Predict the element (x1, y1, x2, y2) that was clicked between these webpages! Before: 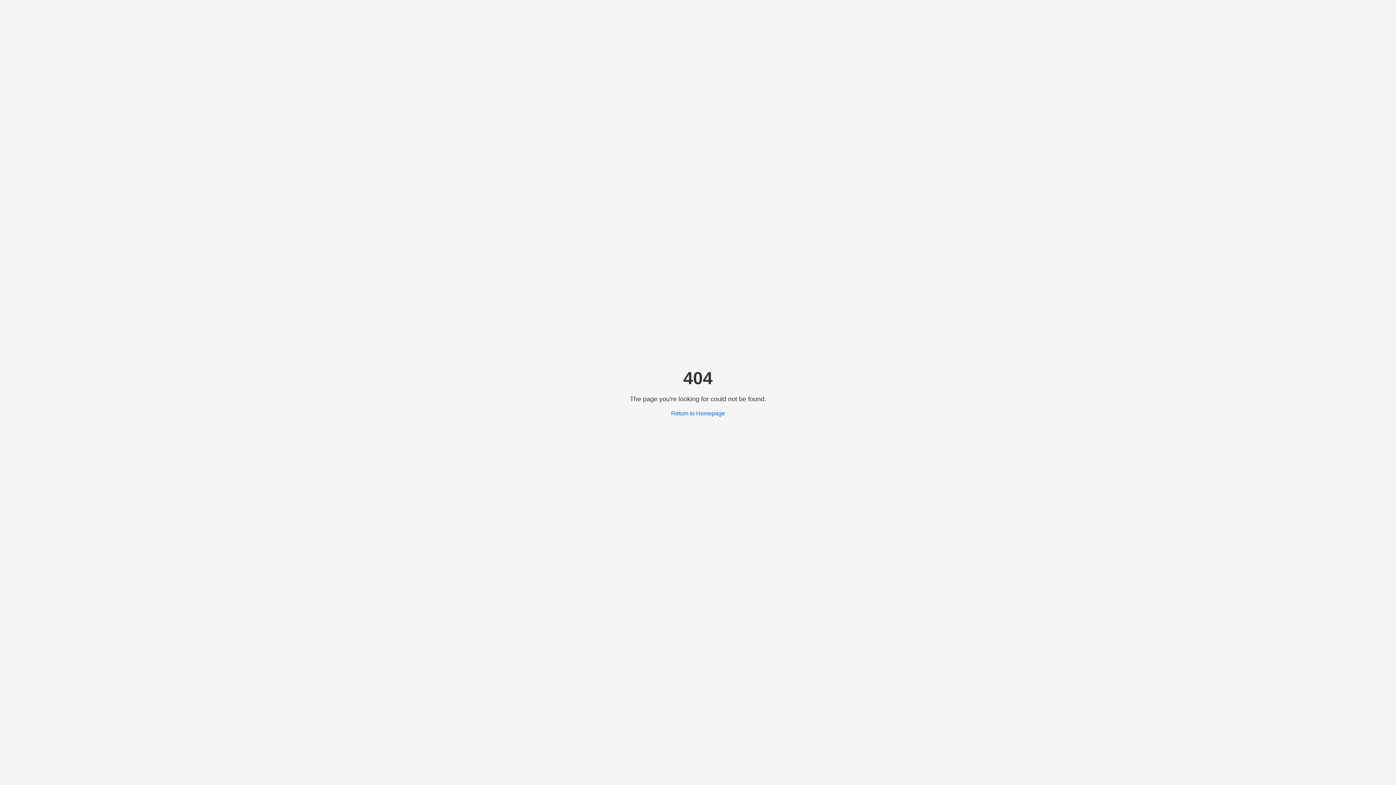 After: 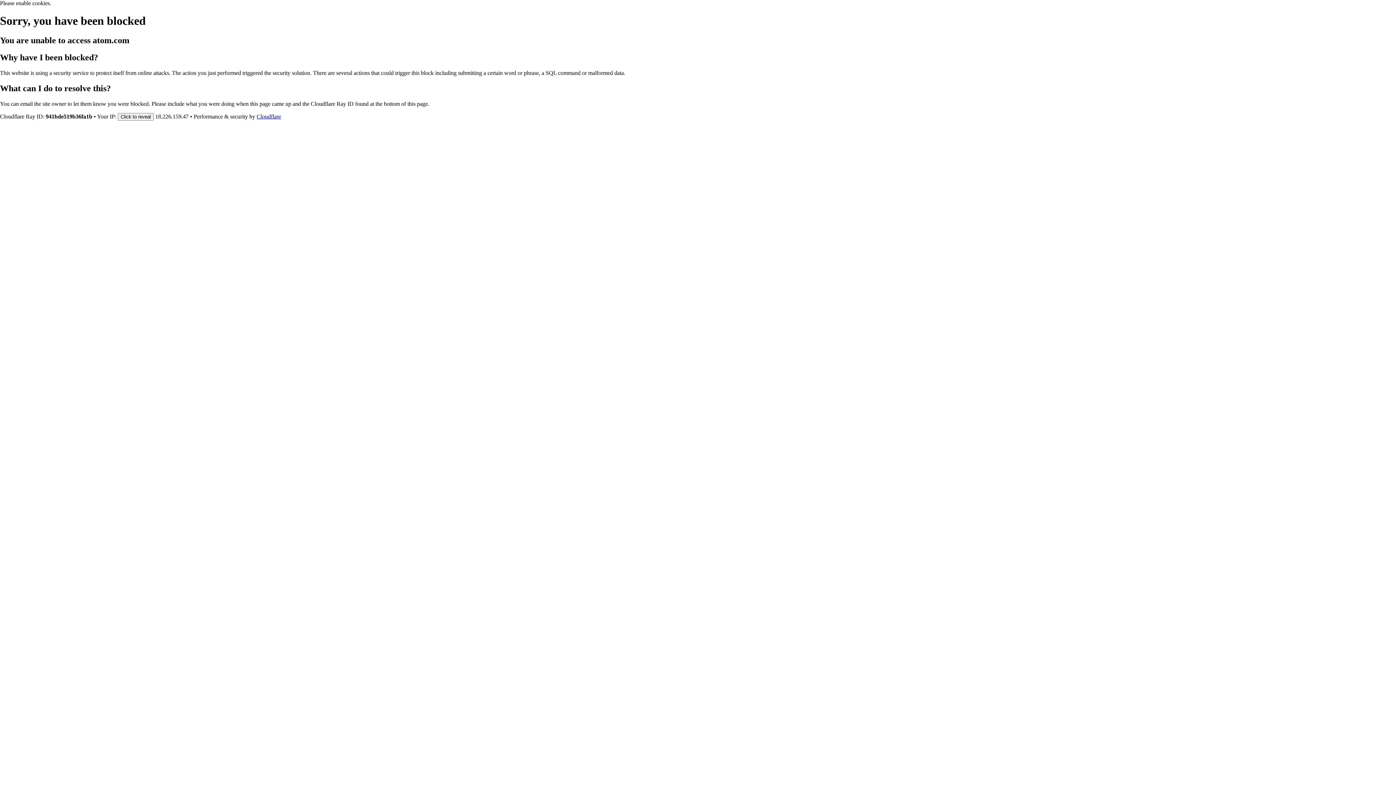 Action: bbox: (671, 410, 725, 416) label: Return to Homepage